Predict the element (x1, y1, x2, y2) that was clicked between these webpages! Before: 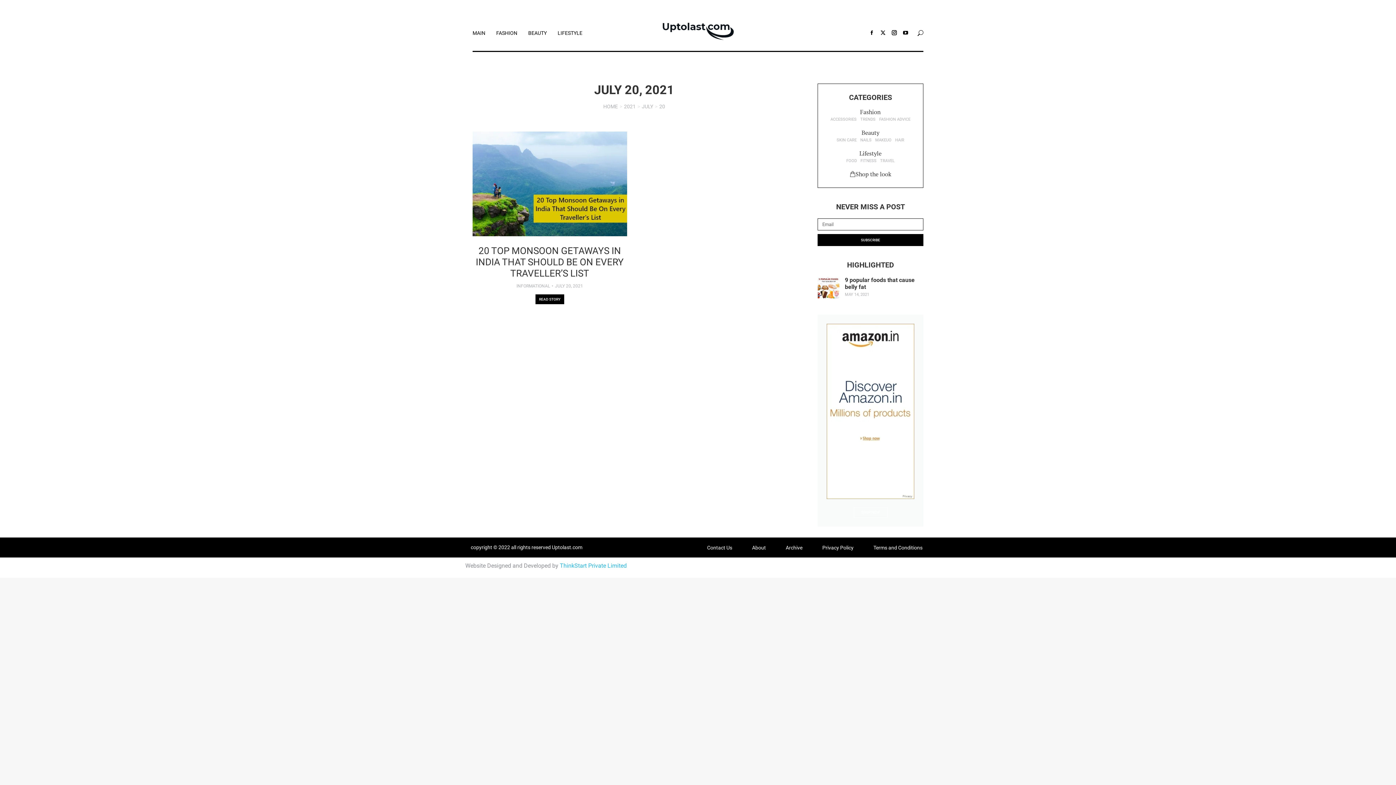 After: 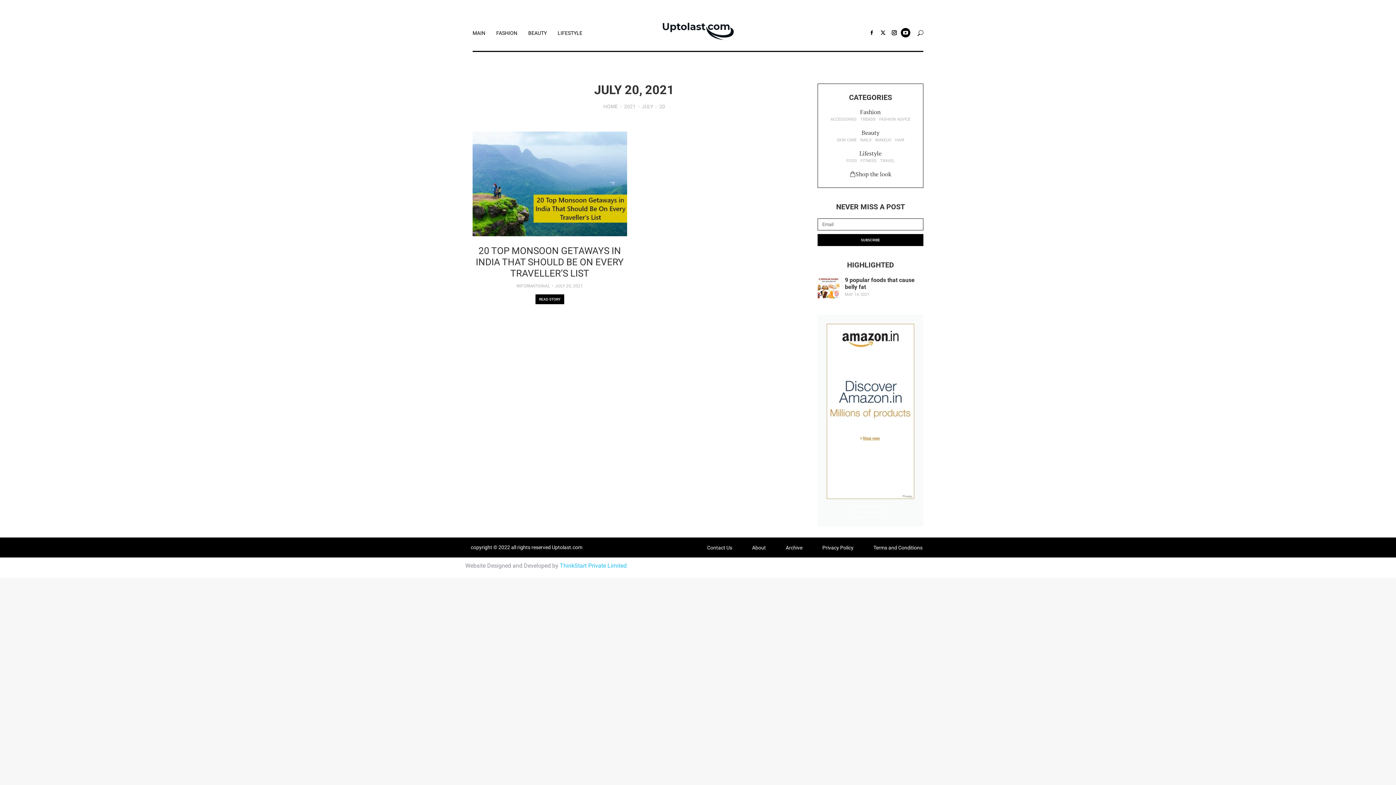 Action: label: YouTube page opens in new window bbox: (901, 28, 910, 37)